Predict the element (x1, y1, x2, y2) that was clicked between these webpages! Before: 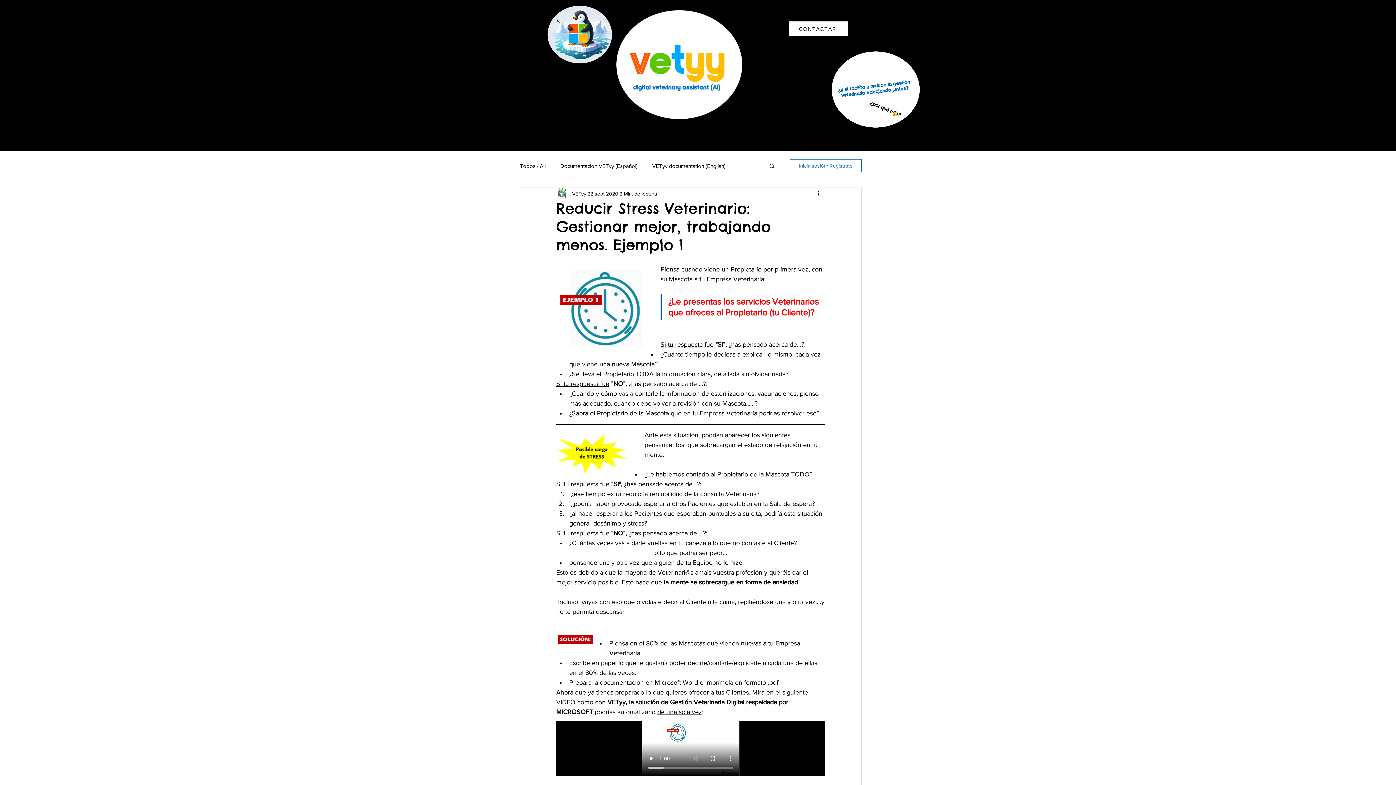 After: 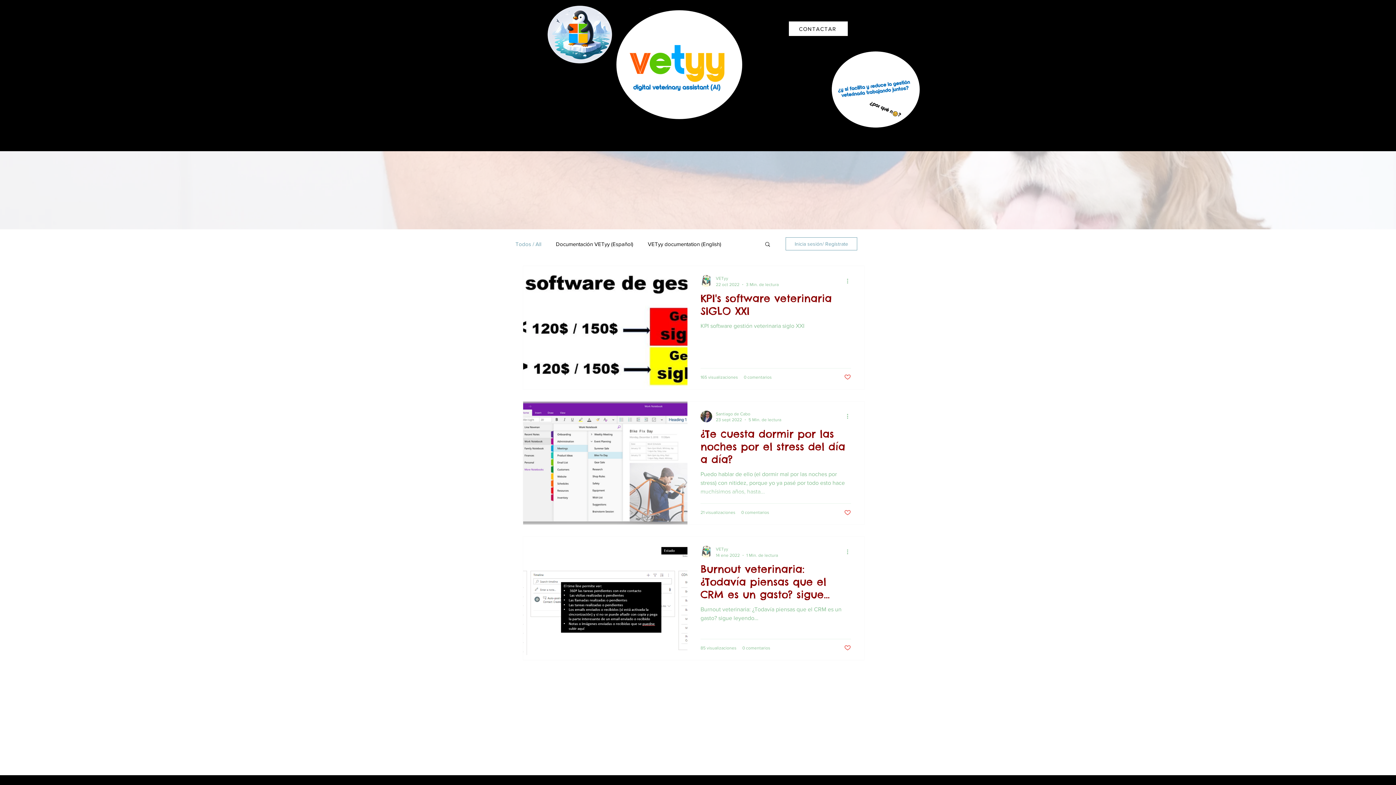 Action: label: Todos / All bbox: (520, 162, 545, 169)